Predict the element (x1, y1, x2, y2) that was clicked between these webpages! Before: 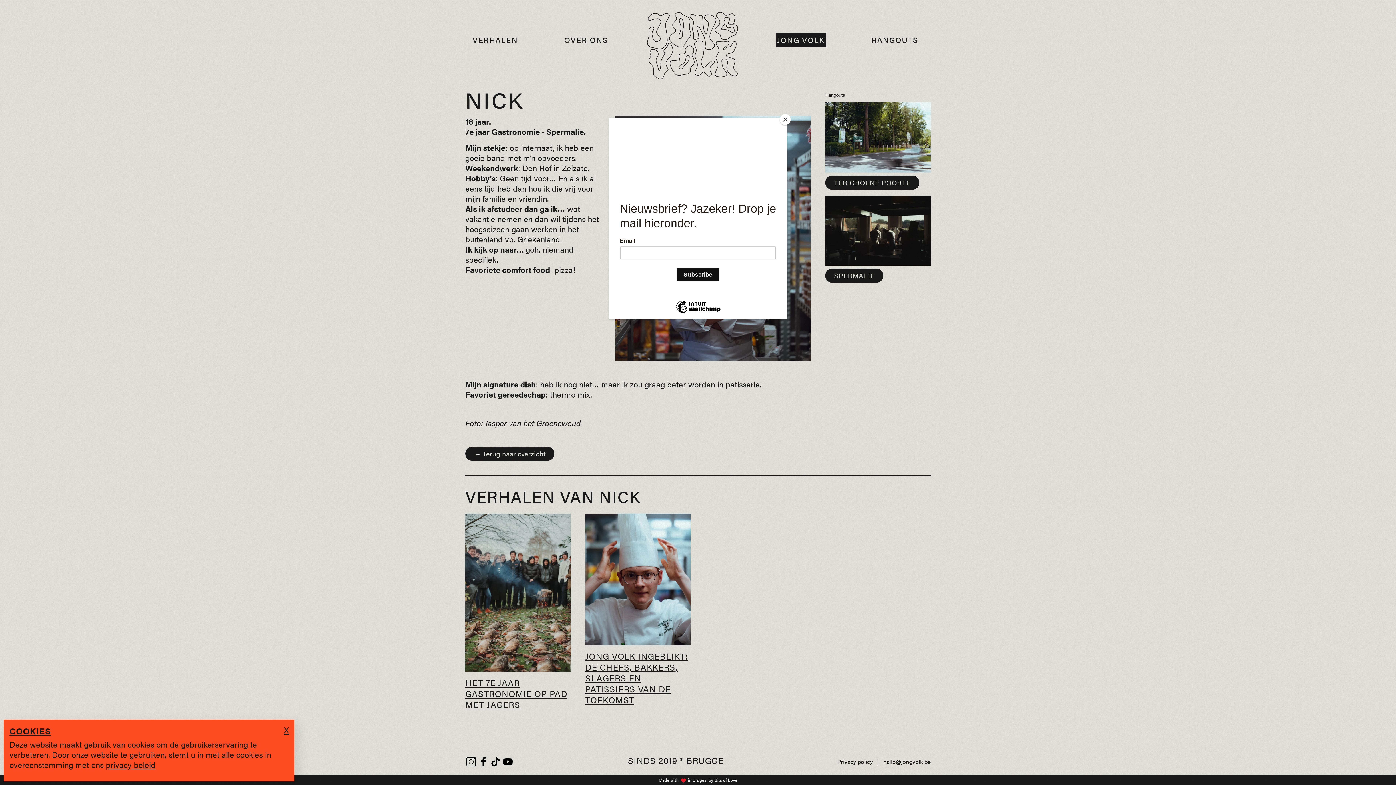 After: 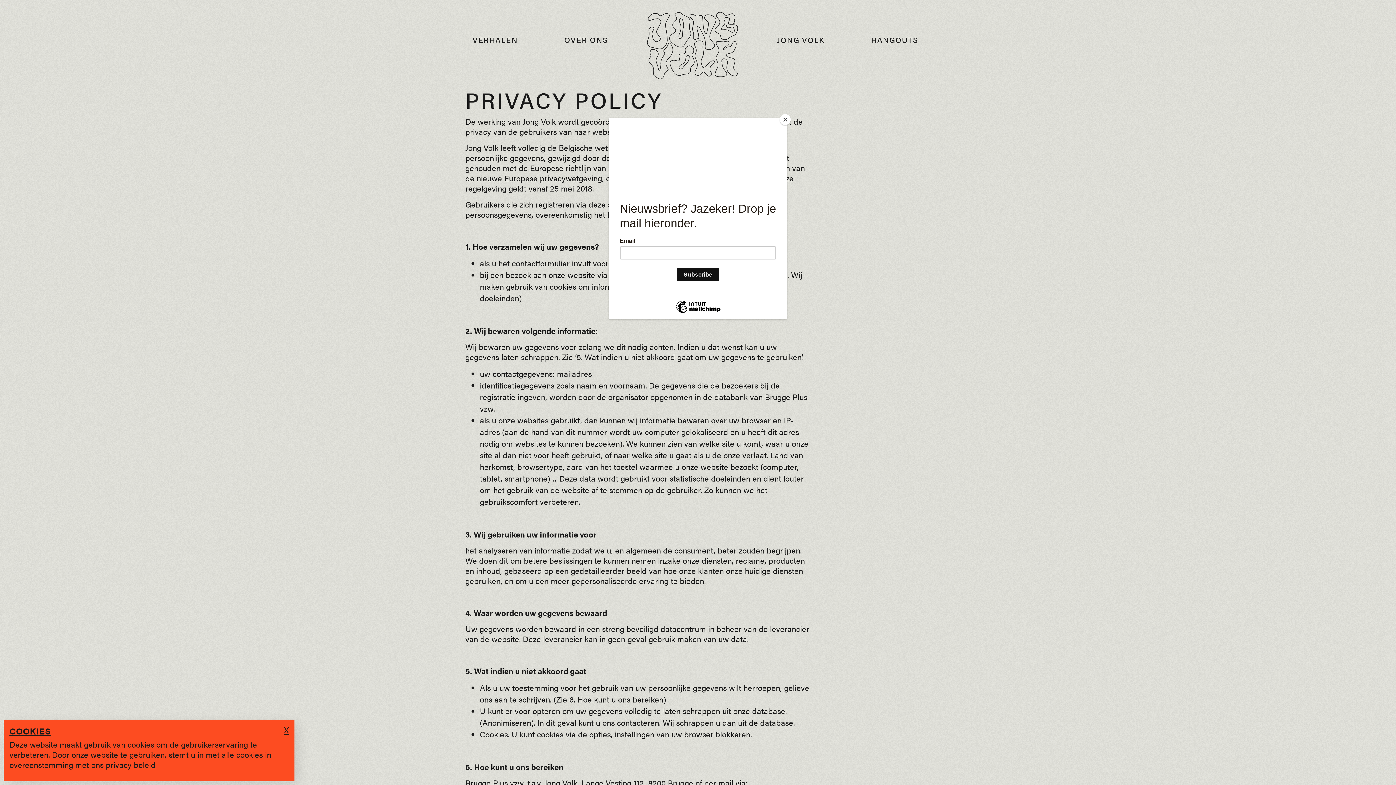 Action: bbox: (105, 759, 155, 770) label: privacy beleid